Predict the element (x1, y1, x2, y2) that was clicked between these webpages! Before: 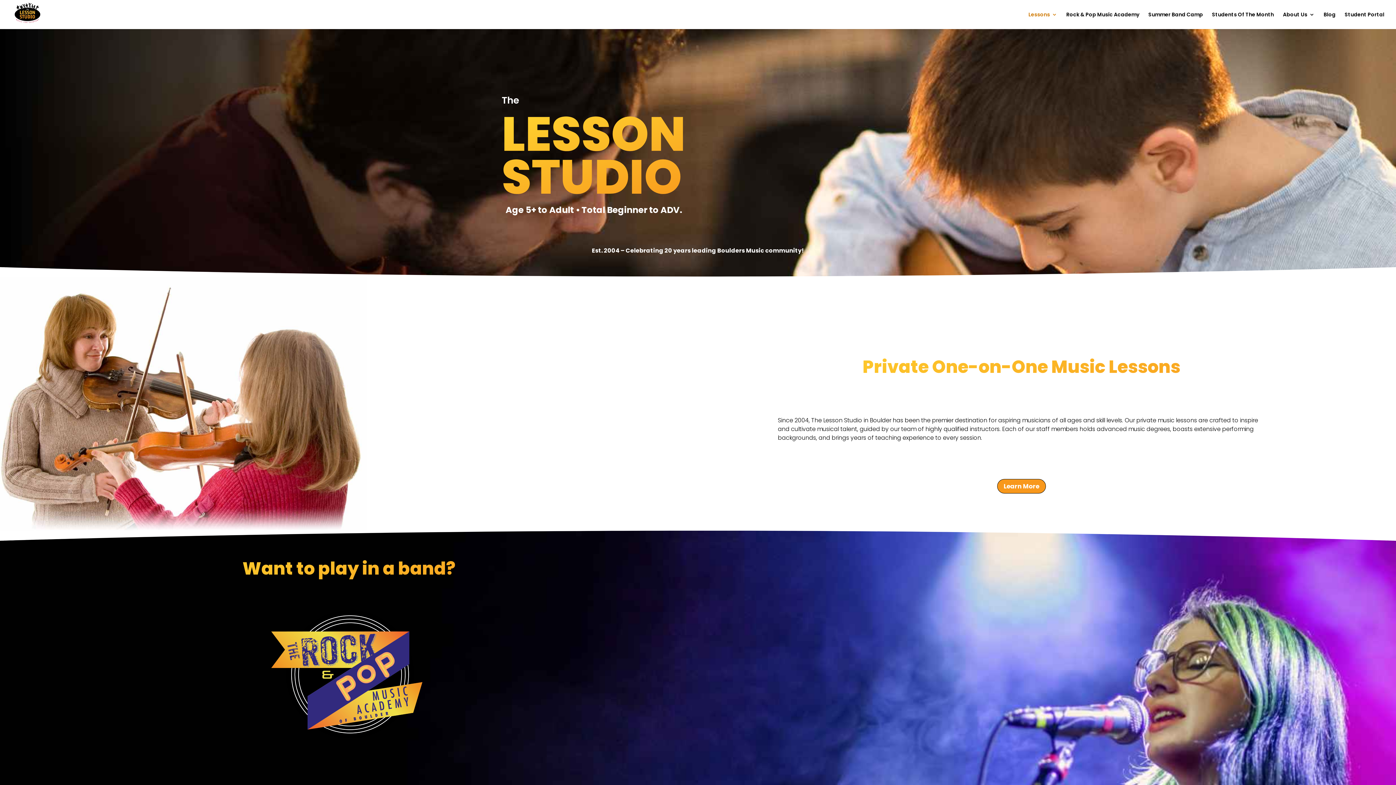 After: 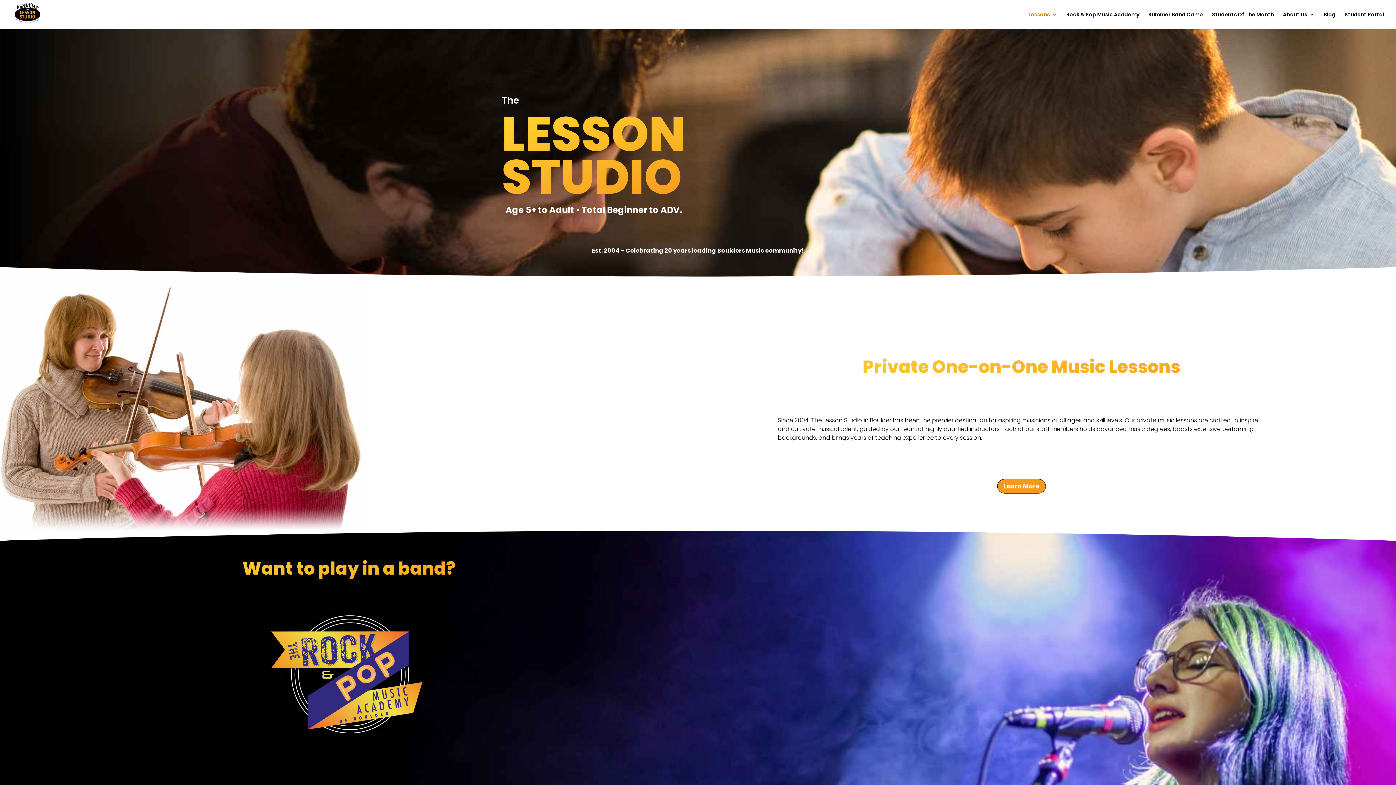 Action: label: Lessons bbox: (1028, 12, 1057, 29)